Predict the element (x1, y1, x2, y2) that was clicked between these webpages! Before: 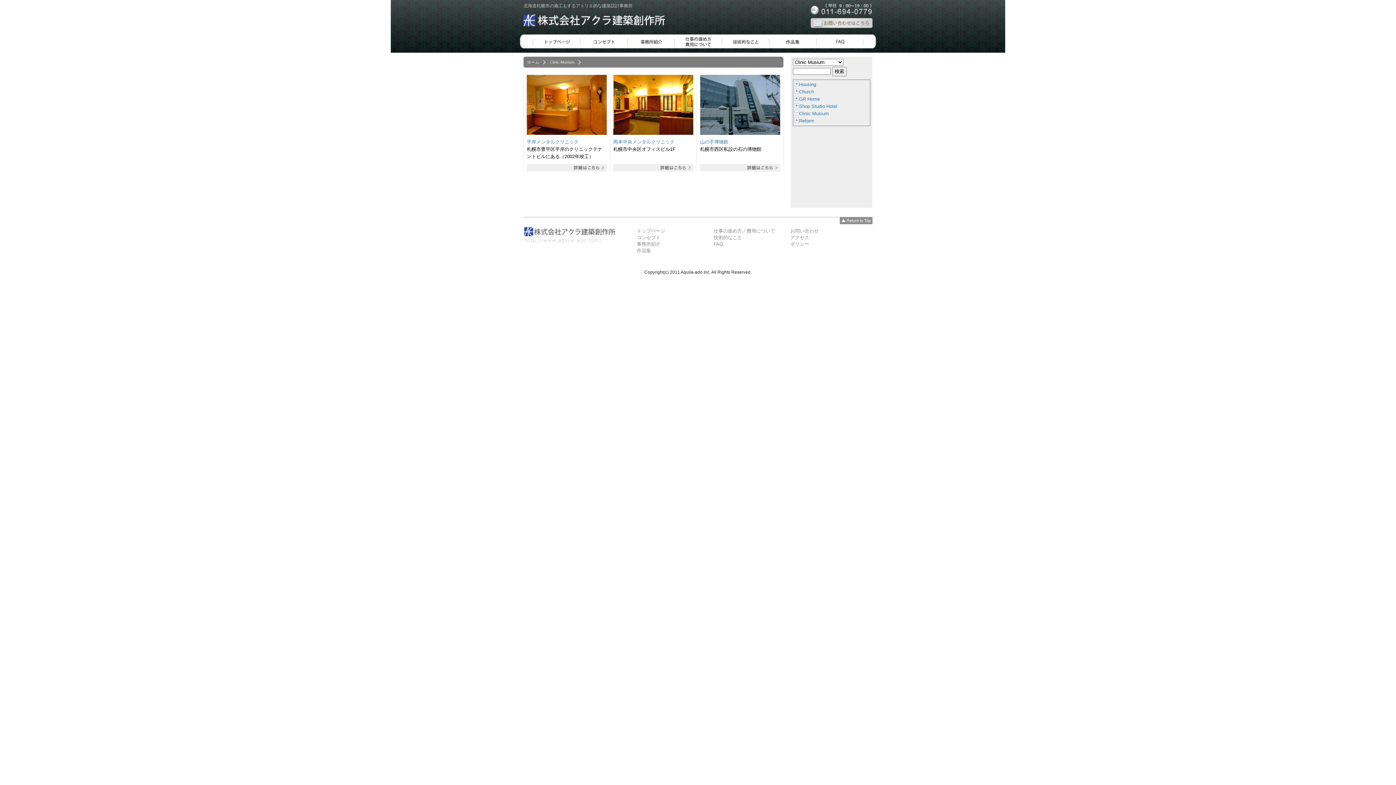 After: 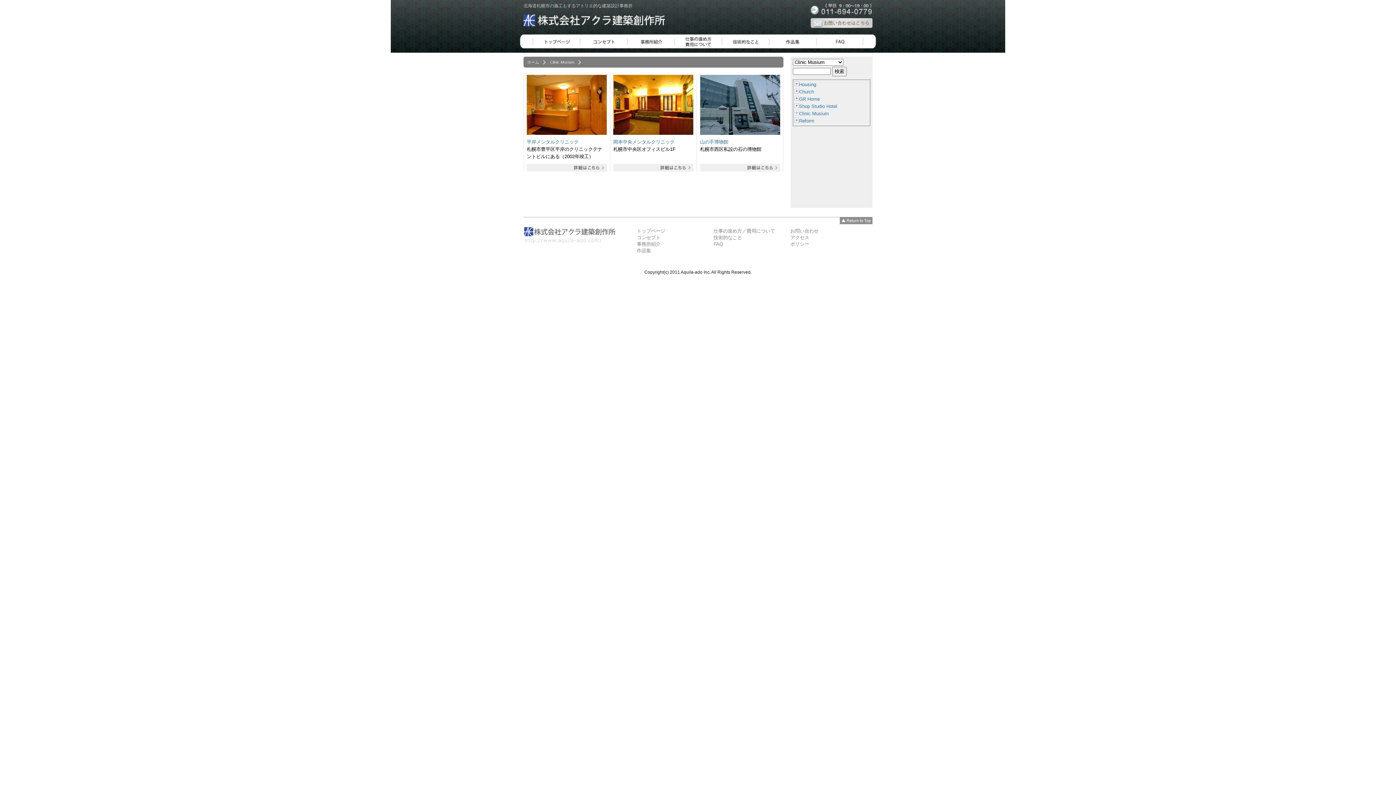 Action: bbox: (794, 110, 799, 116)